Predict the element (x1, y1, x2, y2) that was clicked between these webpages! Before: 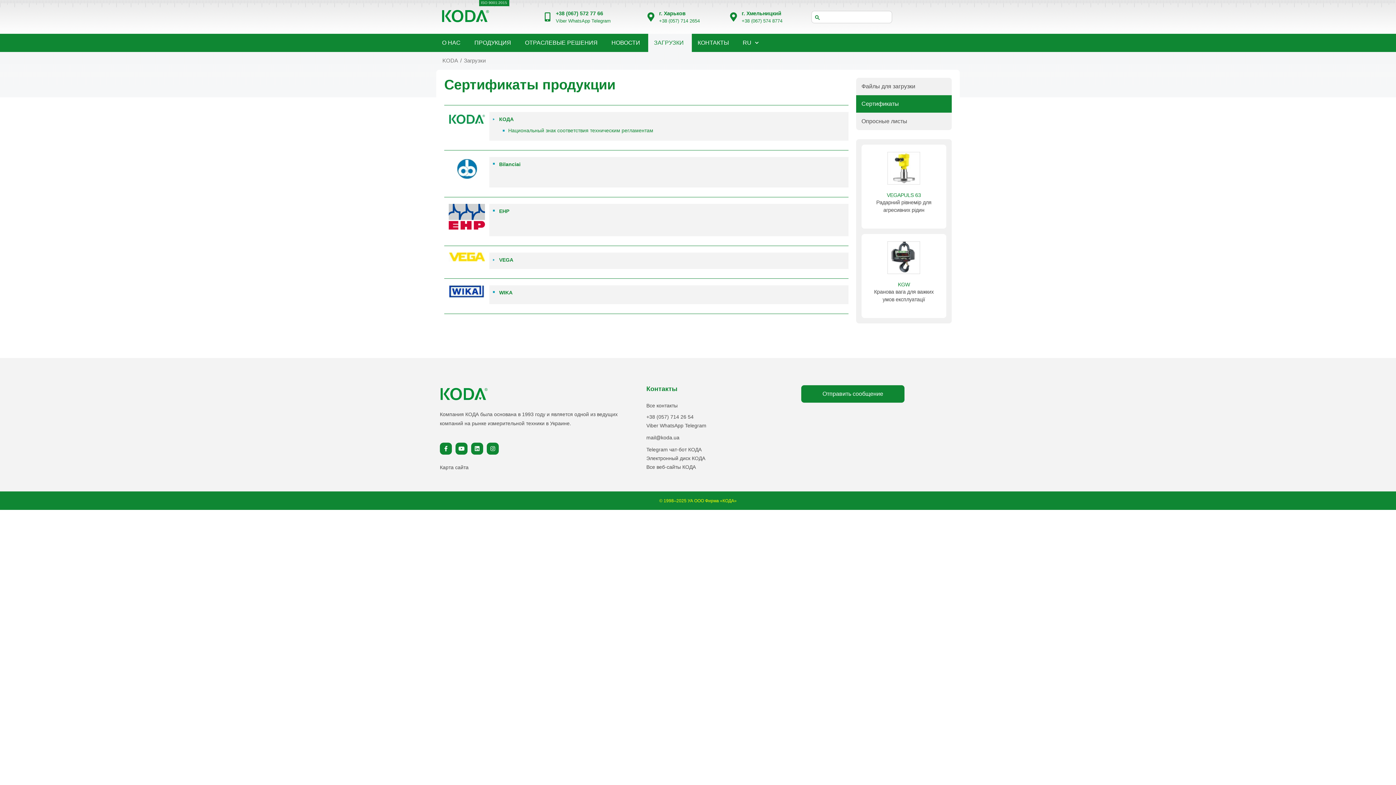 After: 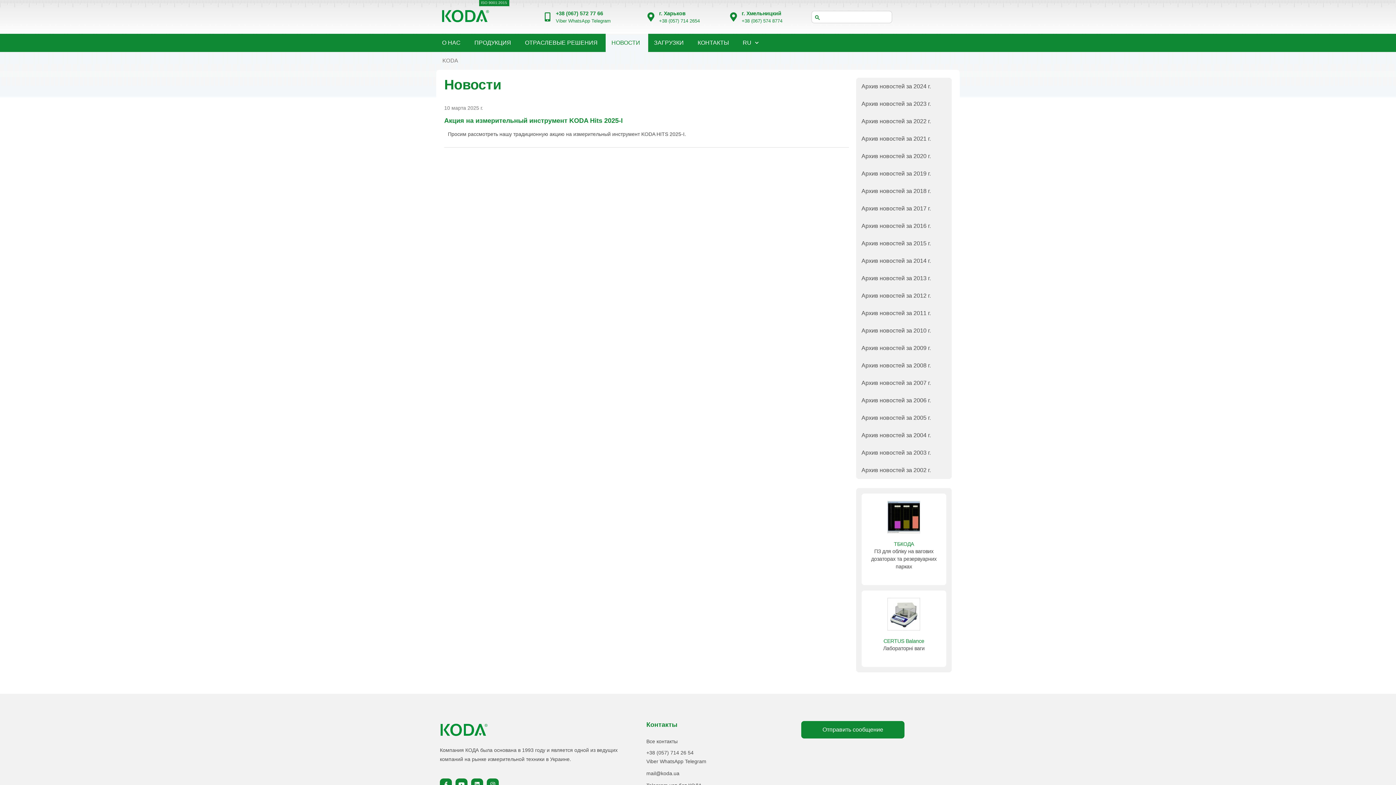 Action: label: НОВОСТИ bbox: (605, 33, 648, 52)